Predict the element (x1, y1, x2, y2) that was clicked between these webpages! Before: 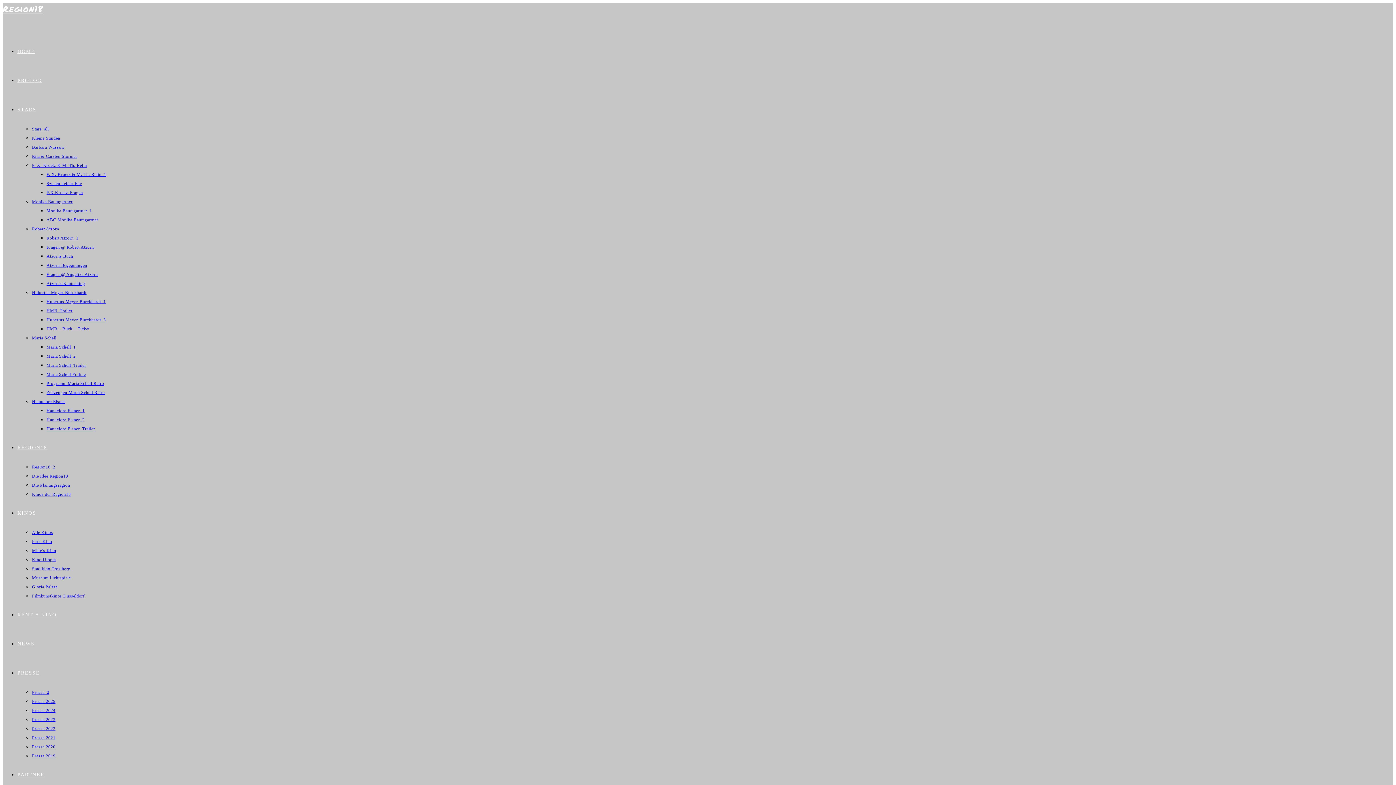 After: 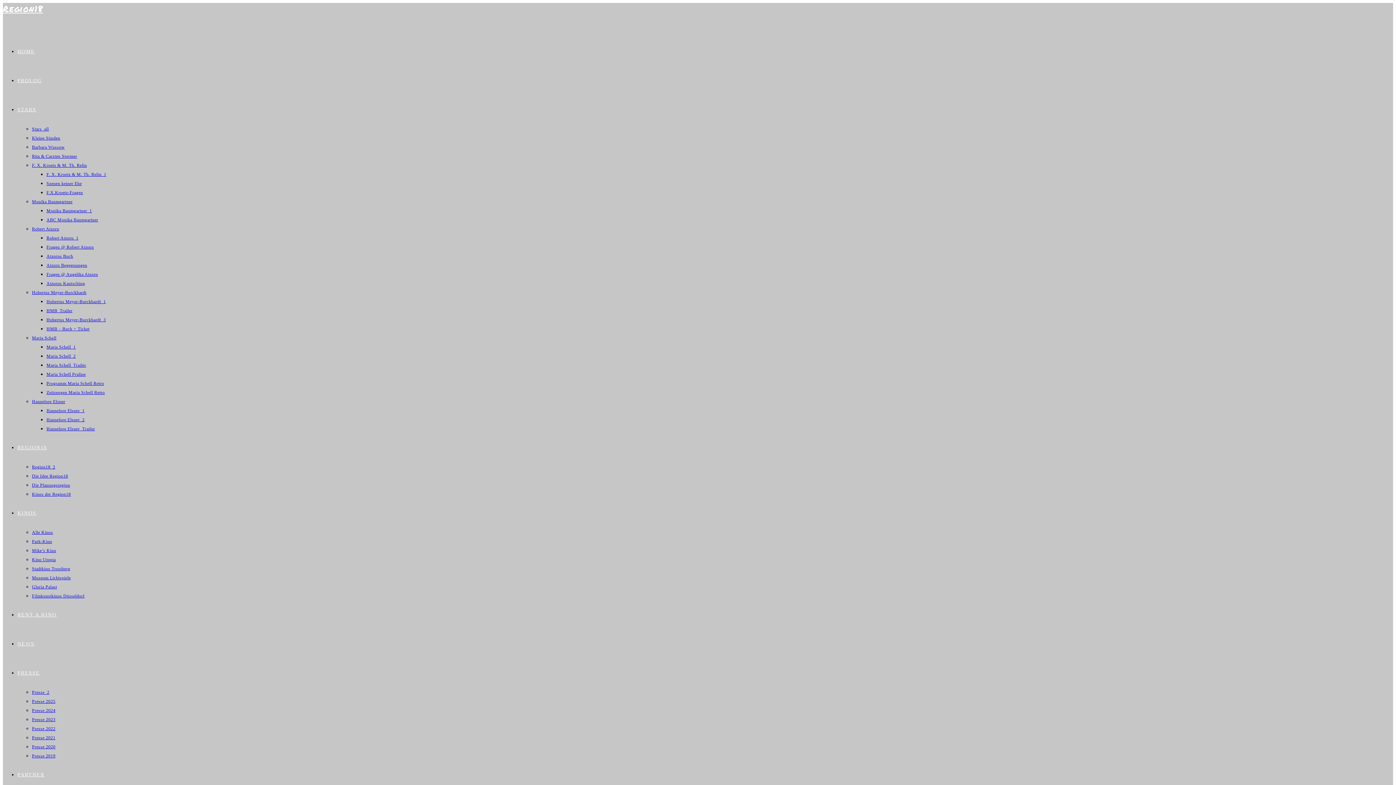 Action: label: Presse 2023 bbox: (32, 717, 55, 722)